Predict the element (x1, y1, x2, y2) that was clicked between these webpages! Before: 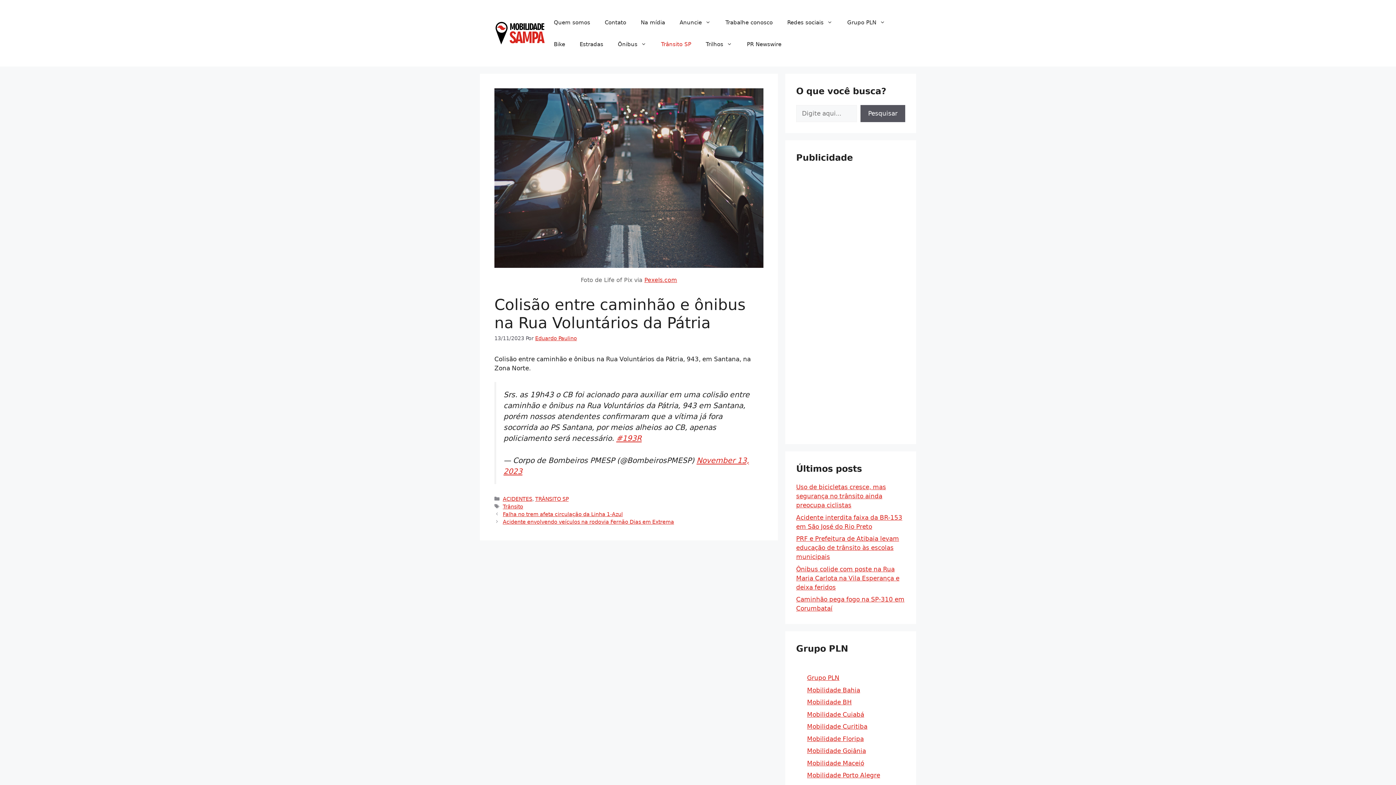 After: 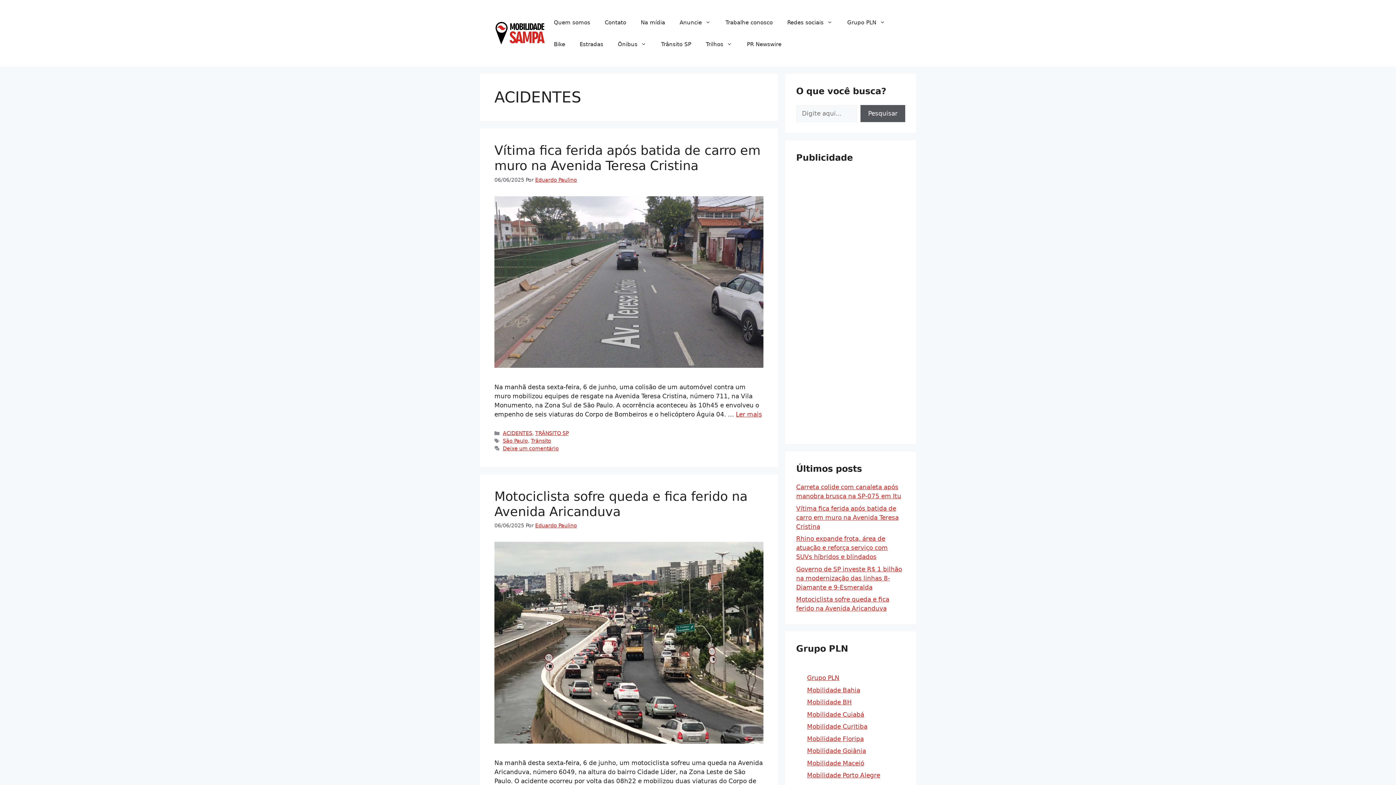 Action: bbox: (502, 496, 532, 502) label: ACIDENTES